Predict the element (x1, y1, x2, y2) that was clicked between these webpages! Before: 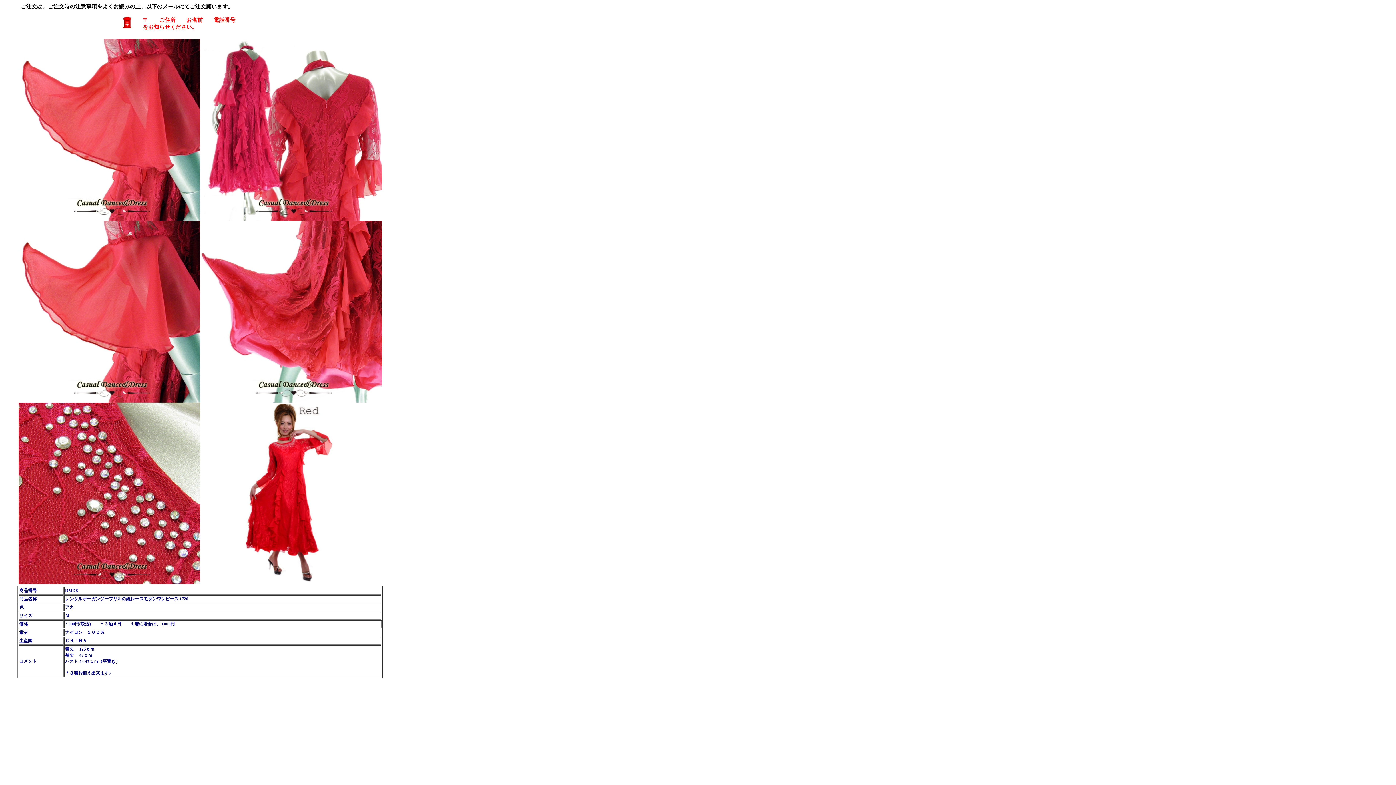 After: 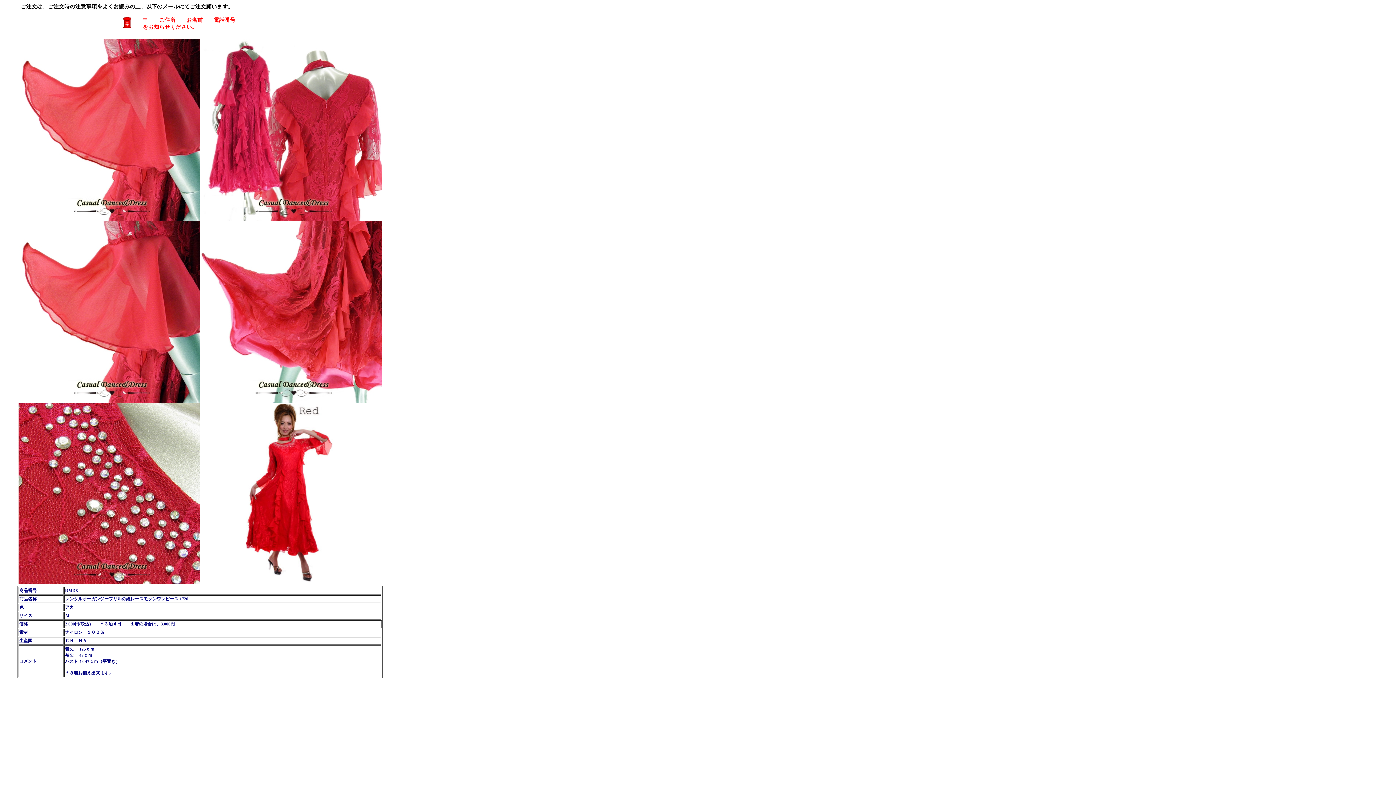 Action: bbox: (123, 23, 131, 29)